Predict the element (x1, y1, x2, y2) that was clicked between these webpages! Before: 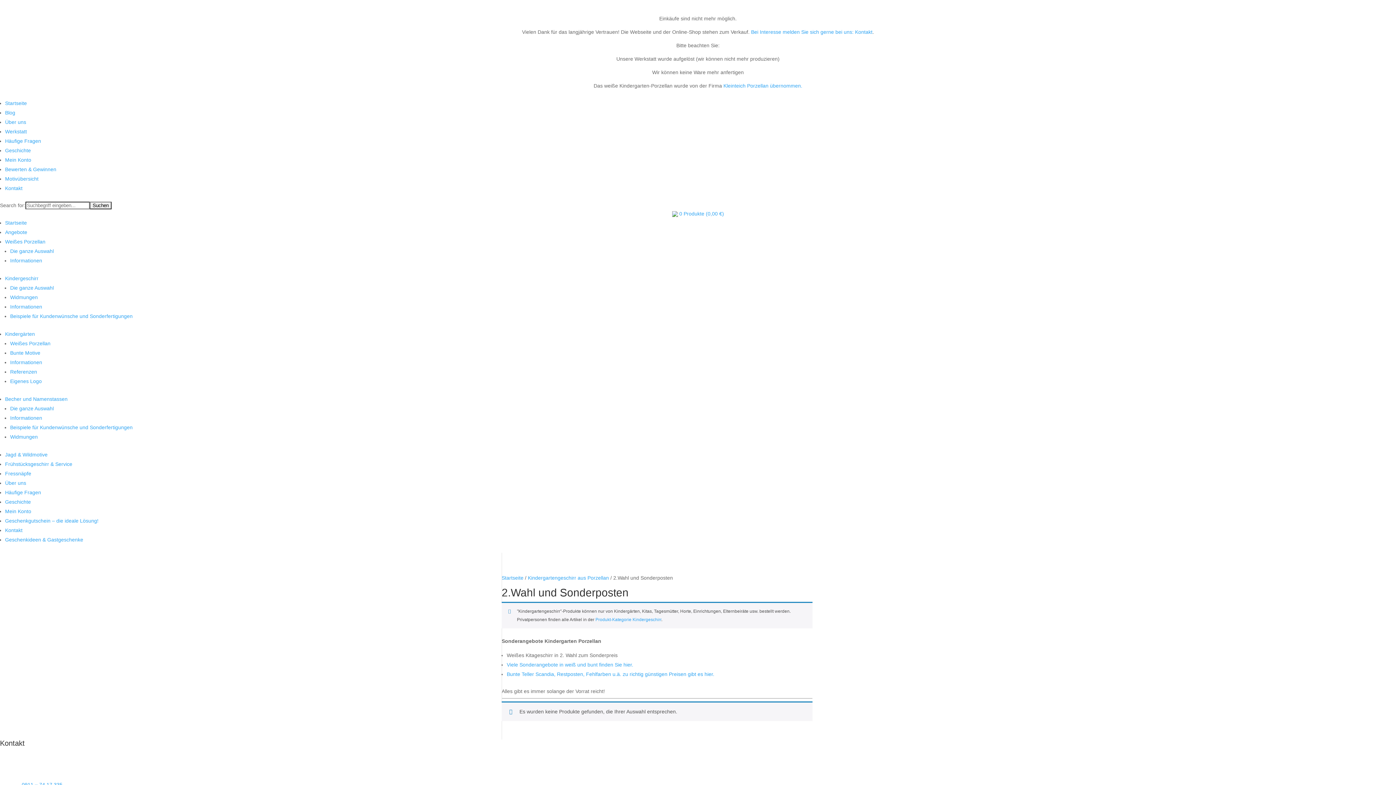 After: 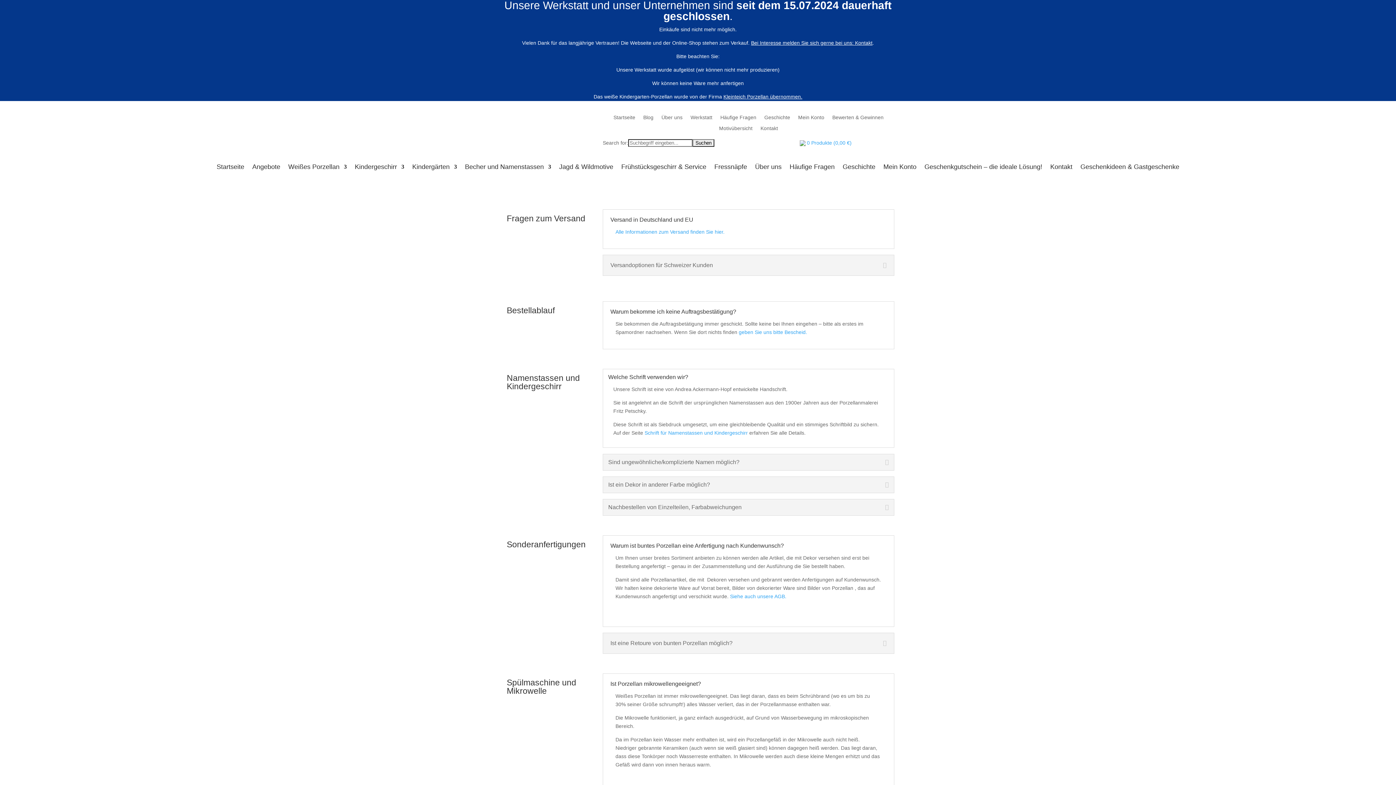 Action: bbox: (5, 138, 41, 144) label: Häufige Fragen